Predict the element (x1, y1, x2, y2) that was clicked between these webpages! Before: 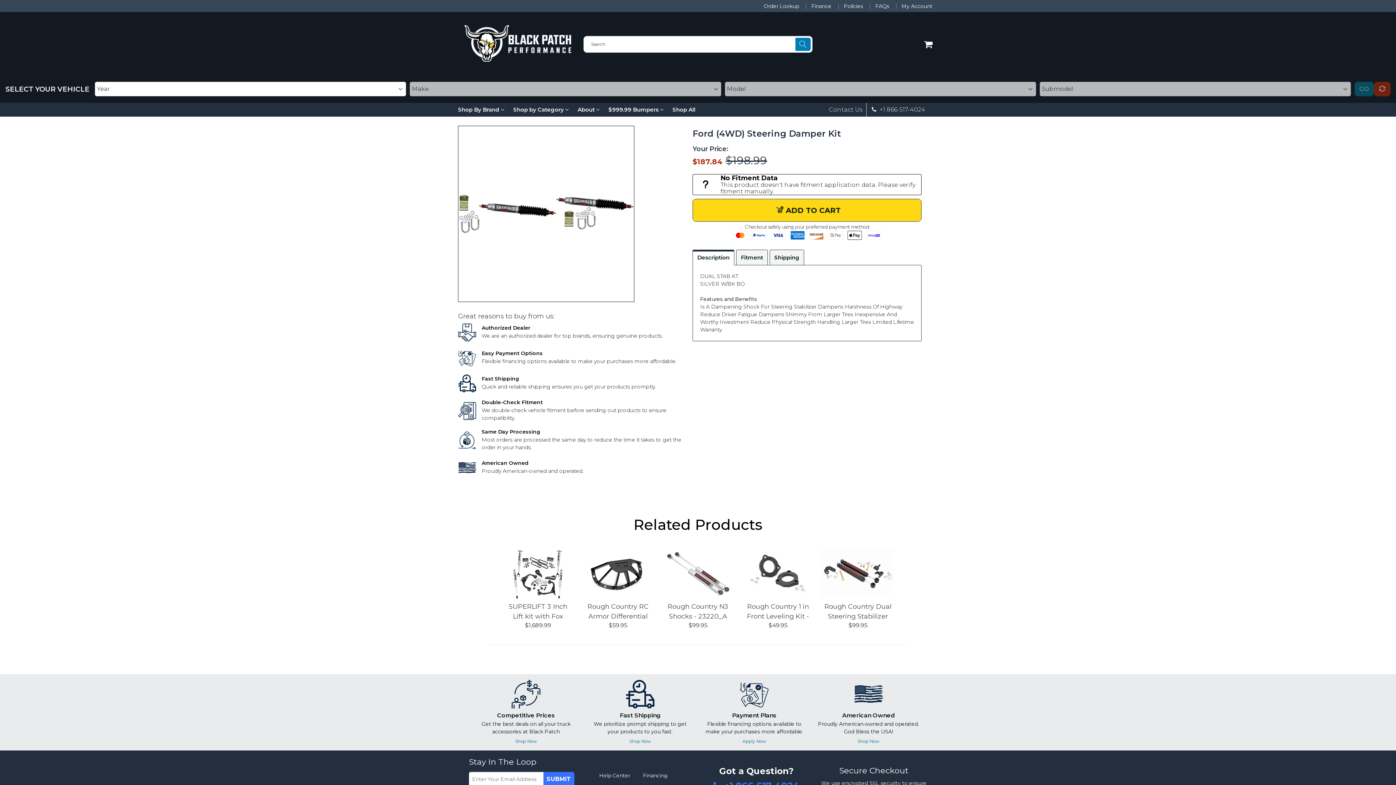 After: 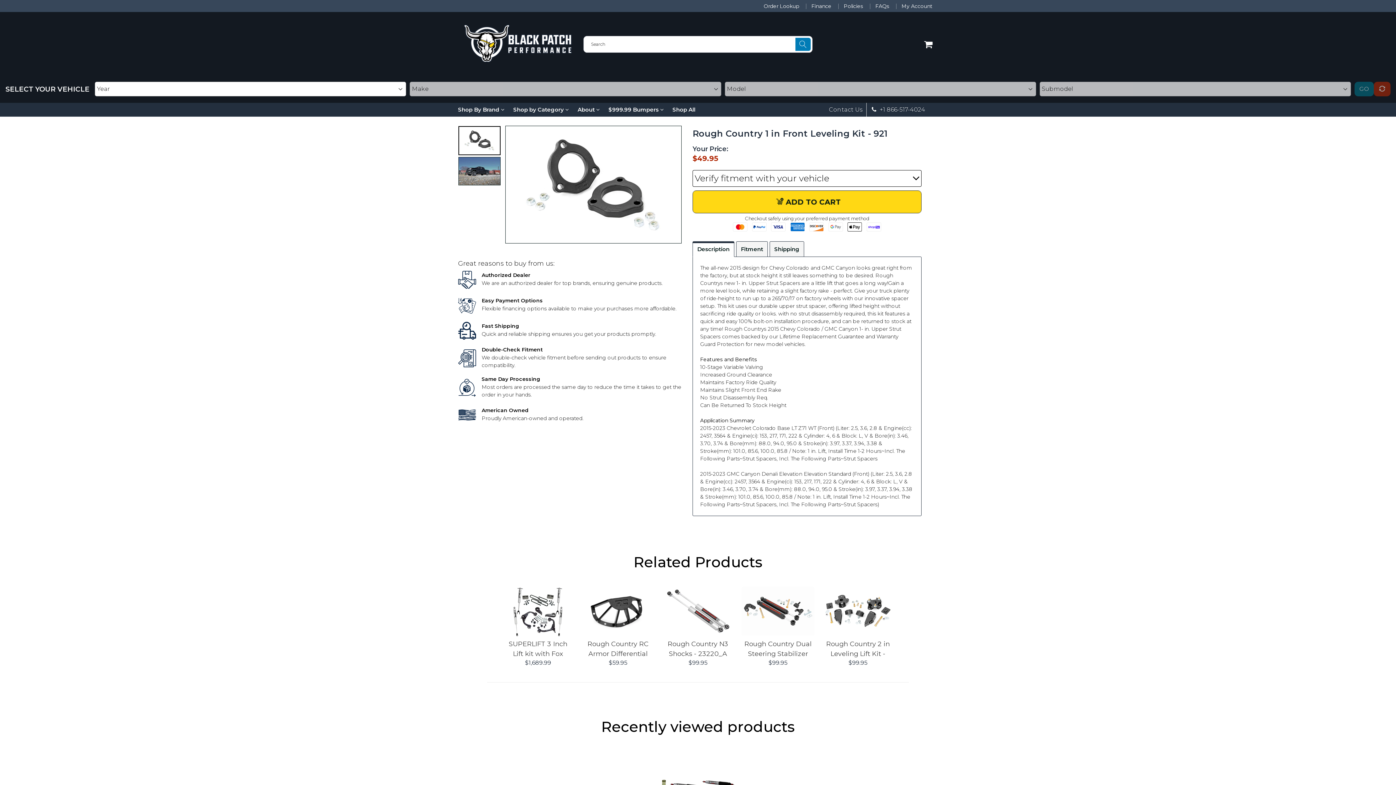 Action: bbox: (741, 549, 814, 598)